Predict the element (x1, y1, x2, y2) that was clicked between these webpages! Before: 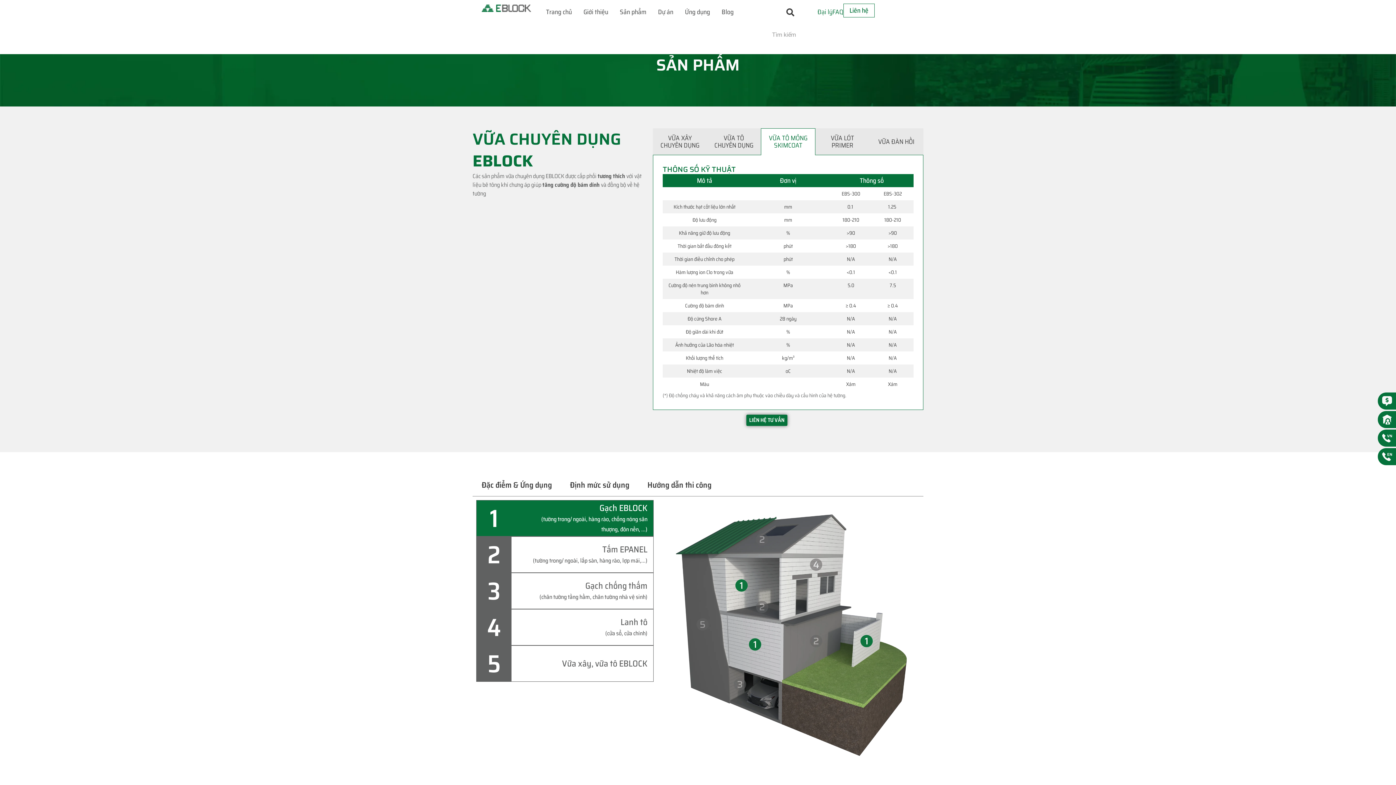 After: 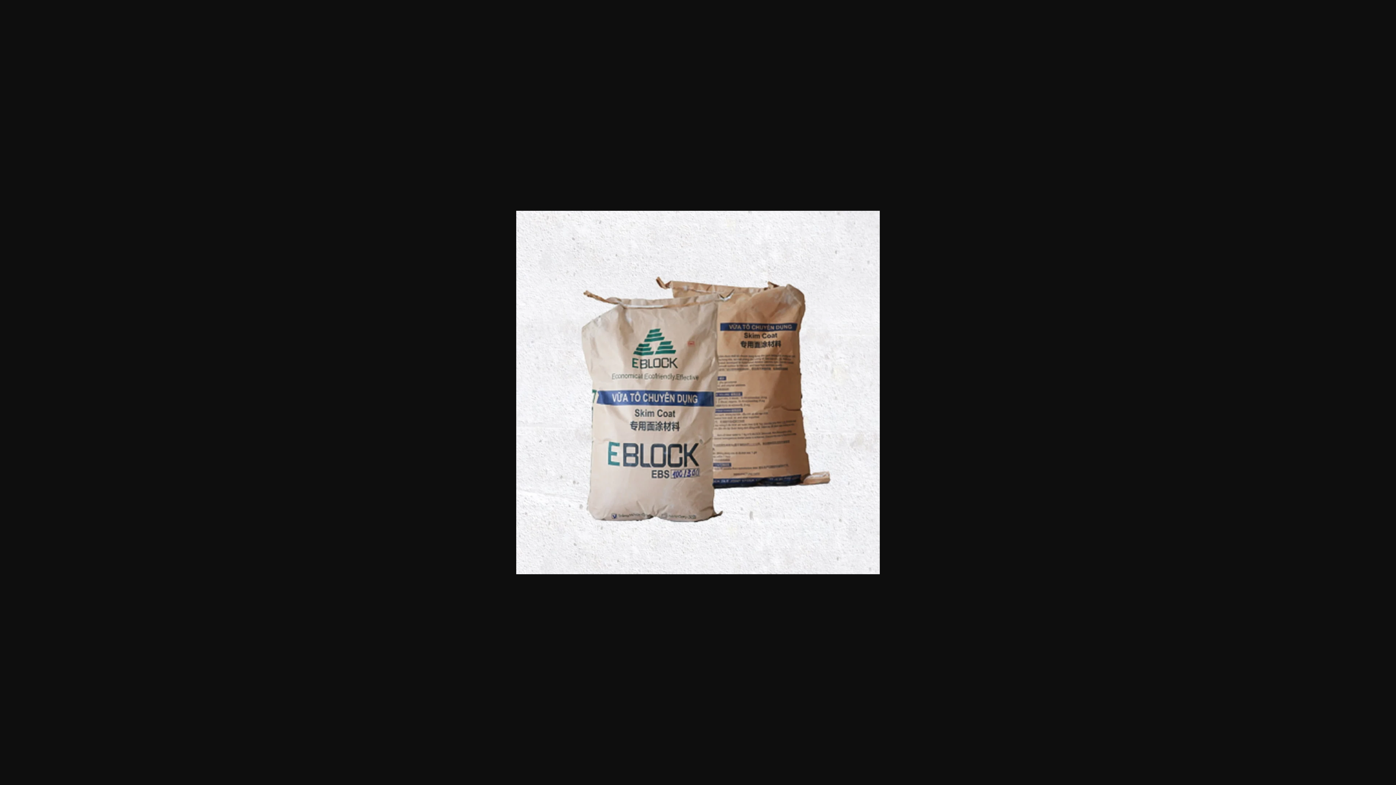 Action: bbox: (472, 198, 644, 369)